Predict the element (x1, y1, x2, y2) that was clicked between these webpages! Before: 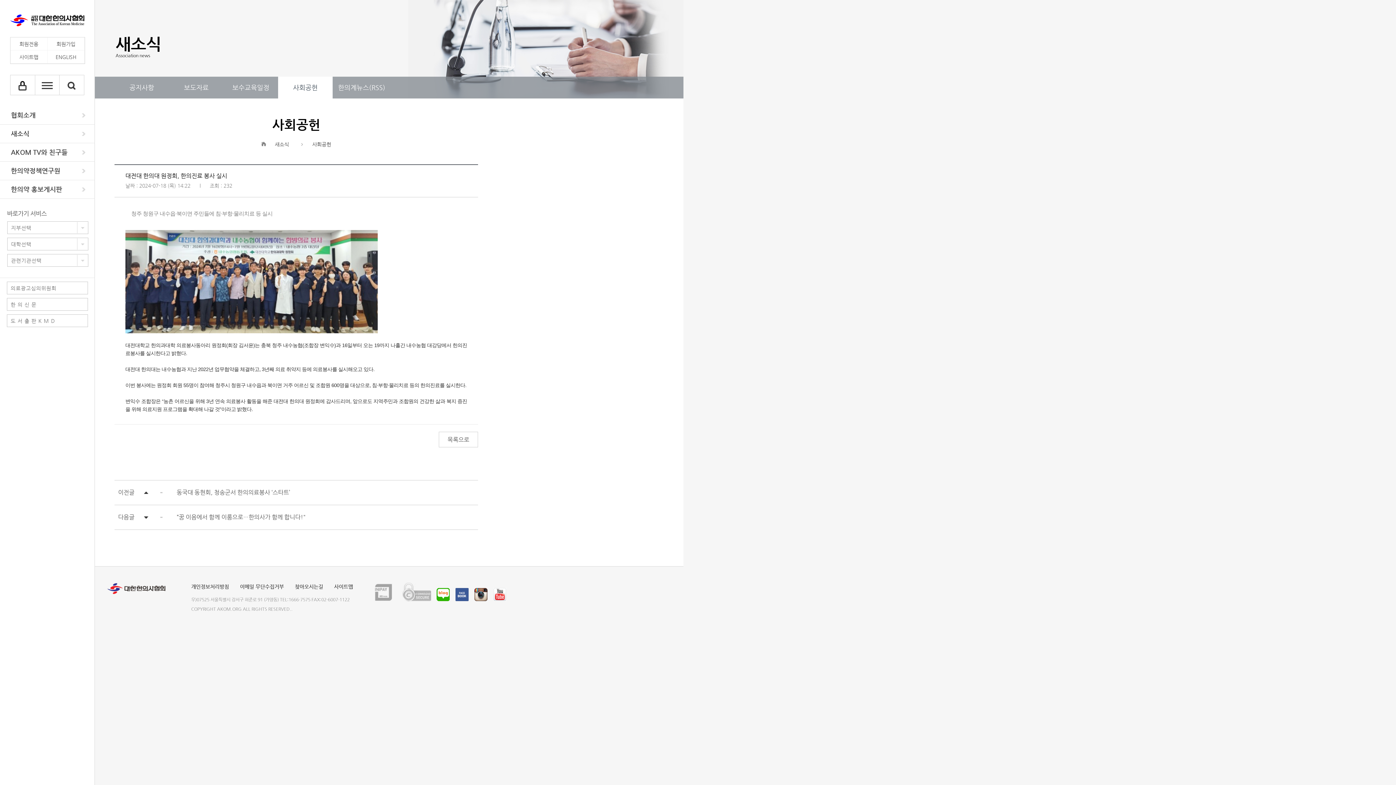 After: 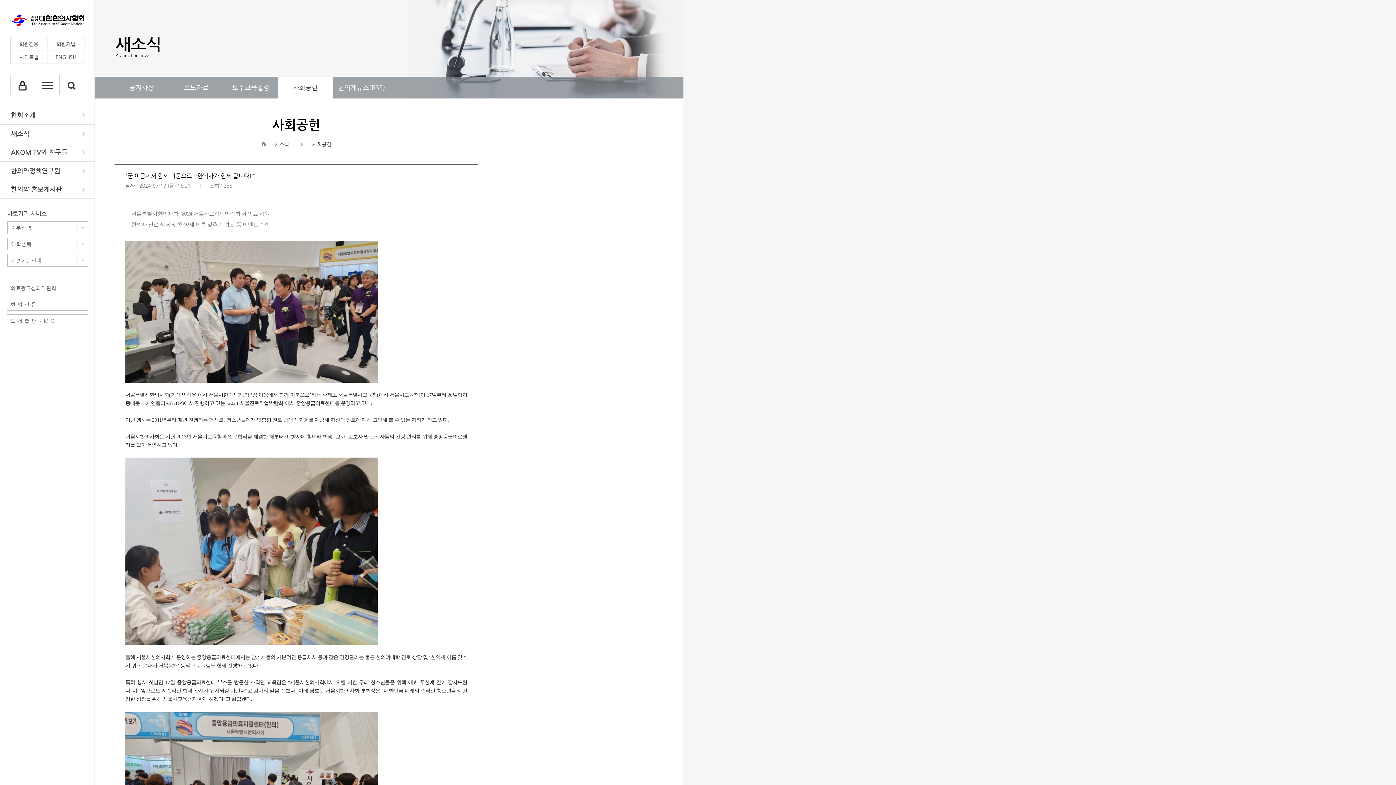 Action: bbox: (118, 513, 134, 520) label: 다음글